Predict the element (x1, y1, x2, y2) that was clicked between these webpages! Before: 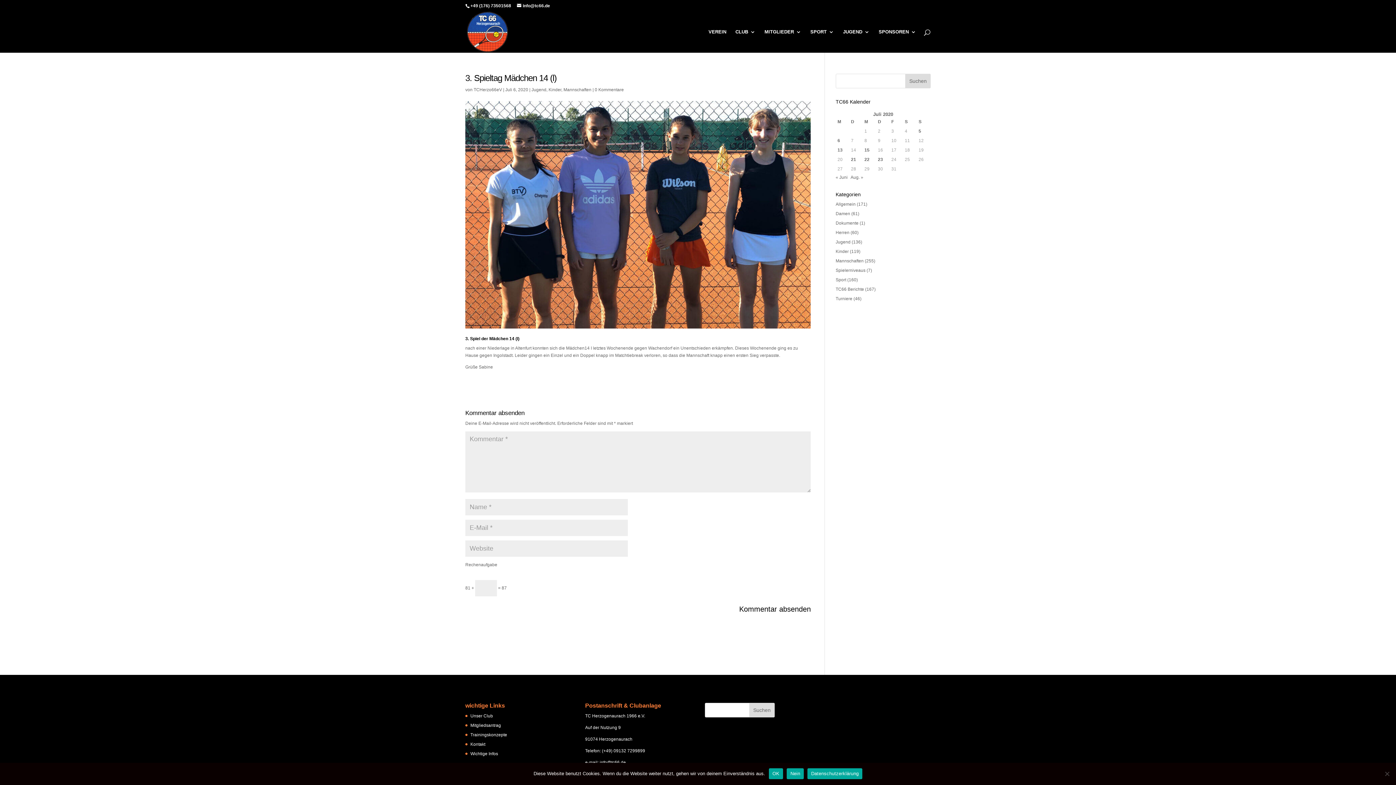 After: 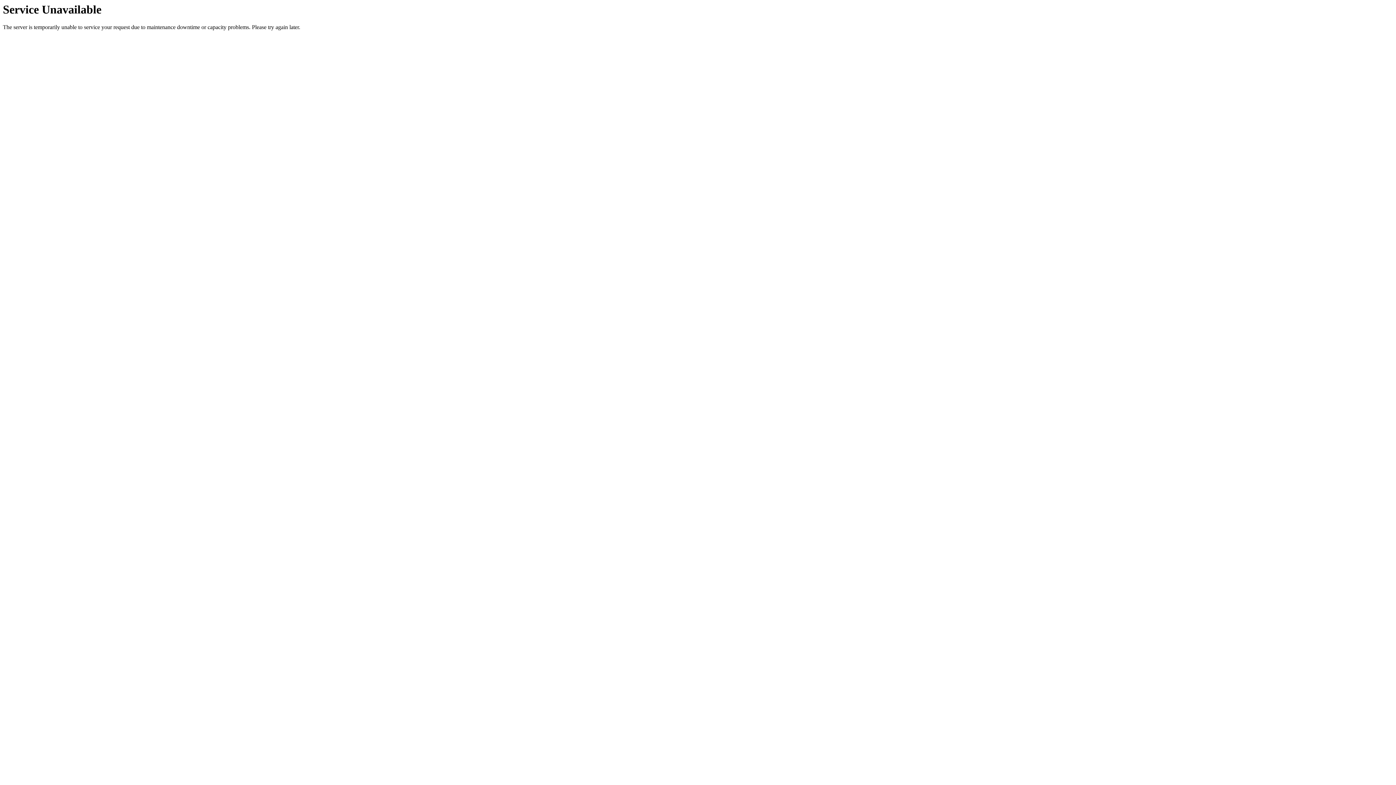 Action: label: Beiträge veröffentlicht am 21. July 2020 bbox: (851, 156, 861, 163)